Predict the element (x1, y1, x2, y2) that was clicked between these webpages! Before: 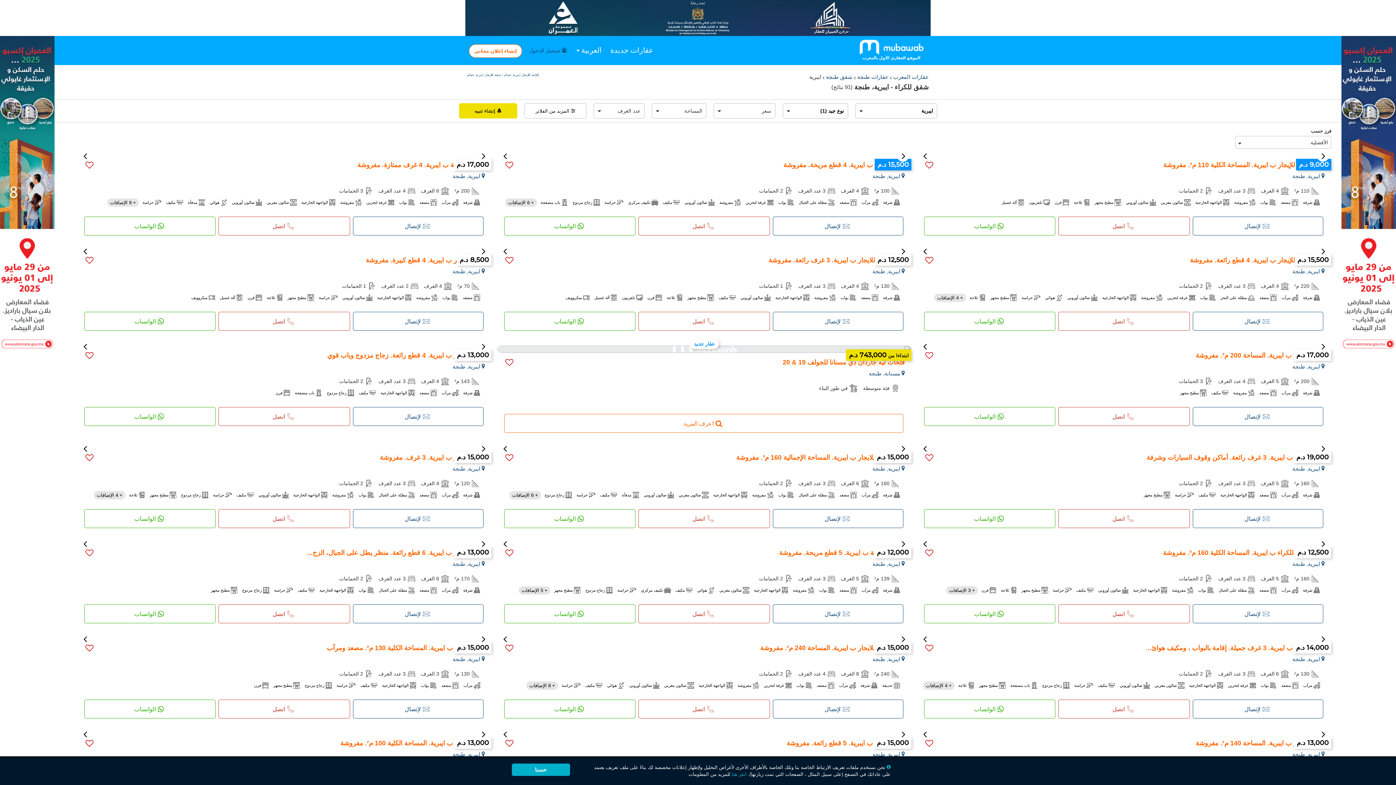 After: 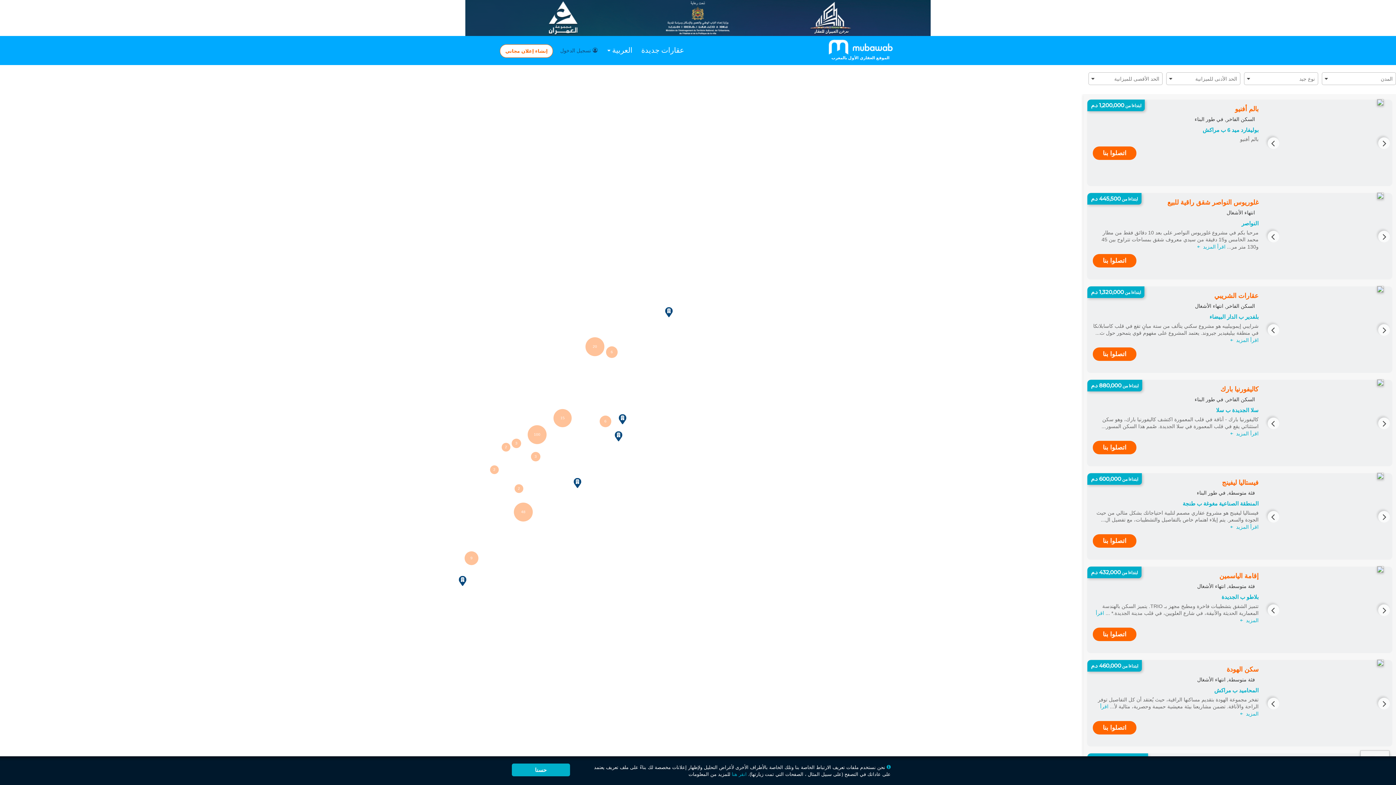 Action: label: عقارات جديدة bbox: (606, 43, 657, 57)